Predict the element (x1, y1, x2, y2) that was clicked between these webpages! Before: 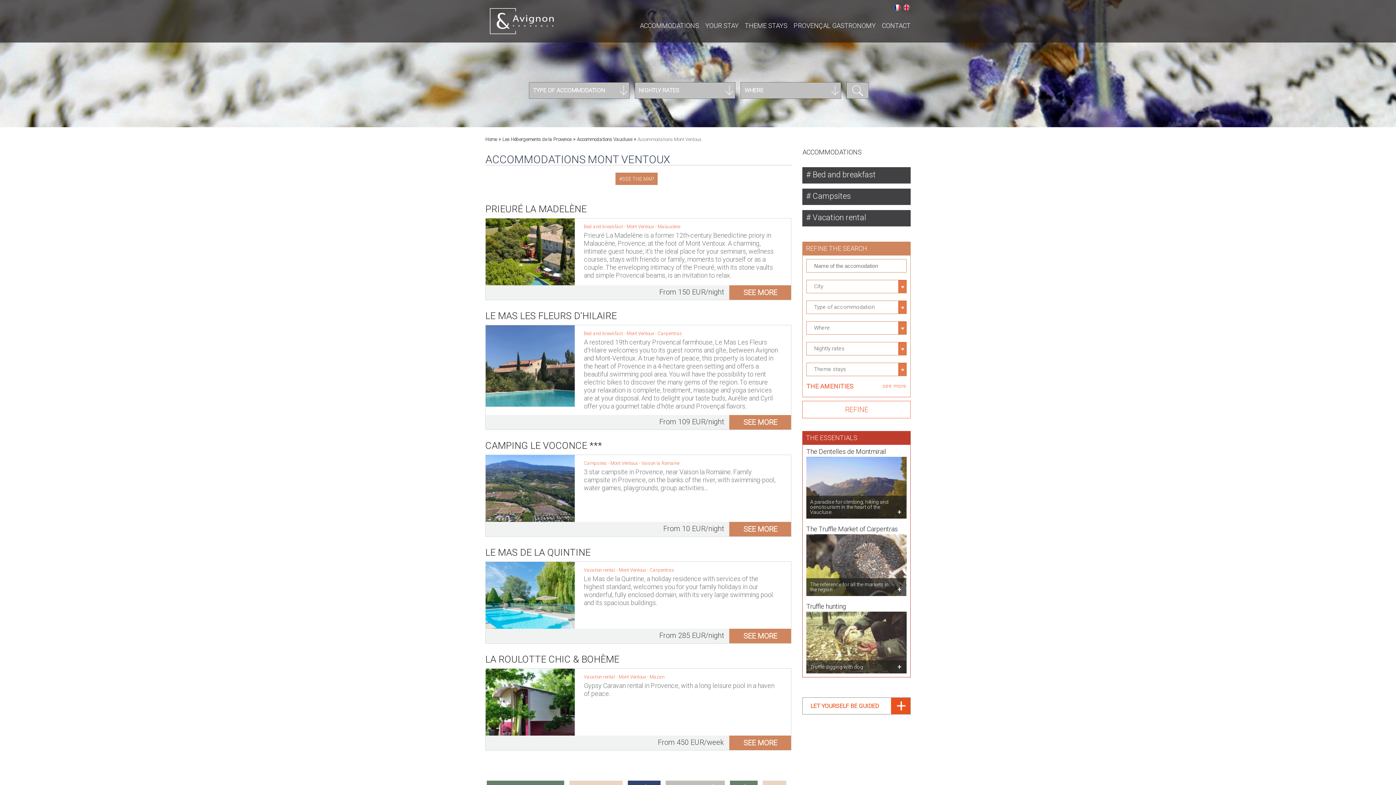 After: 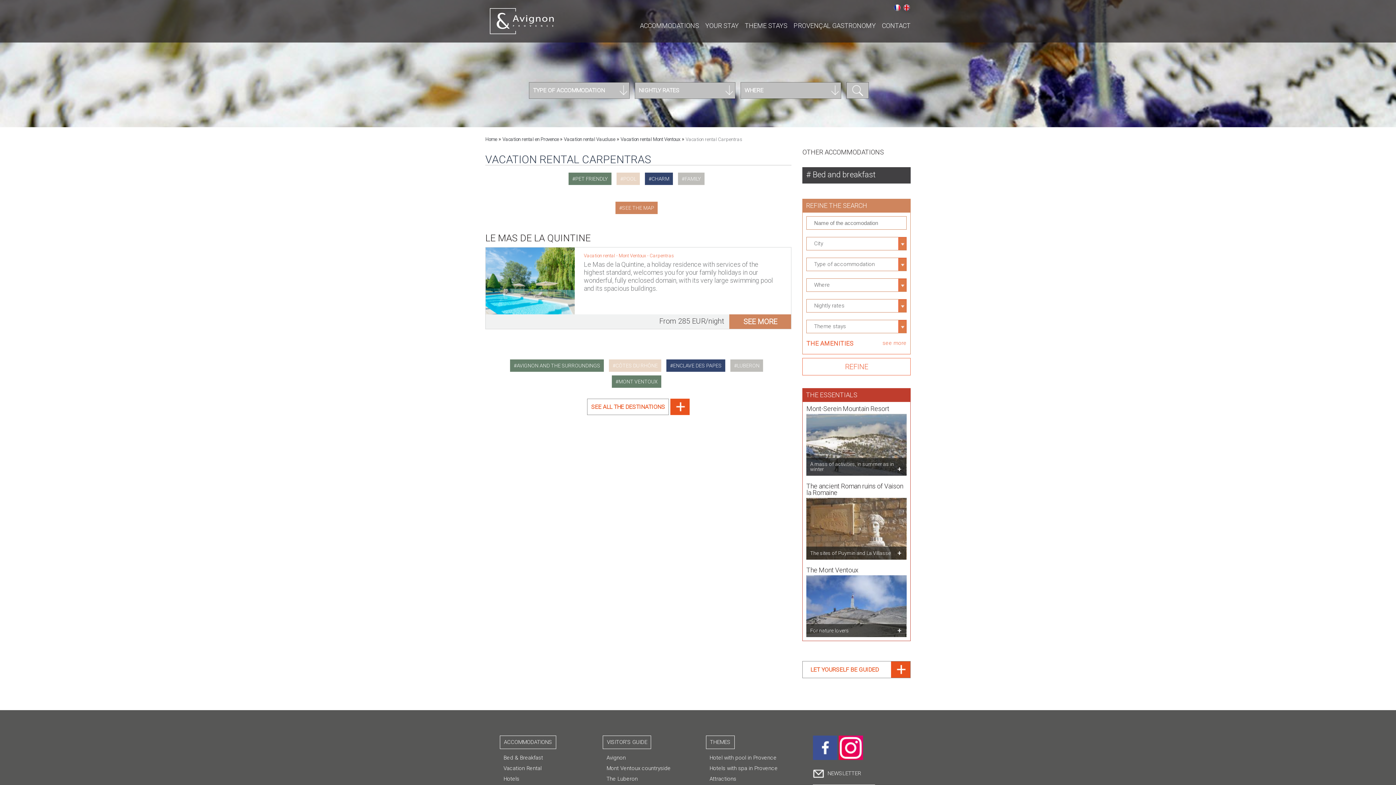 Action: label: Carpentras bbox: (649, 567, 674, 573)